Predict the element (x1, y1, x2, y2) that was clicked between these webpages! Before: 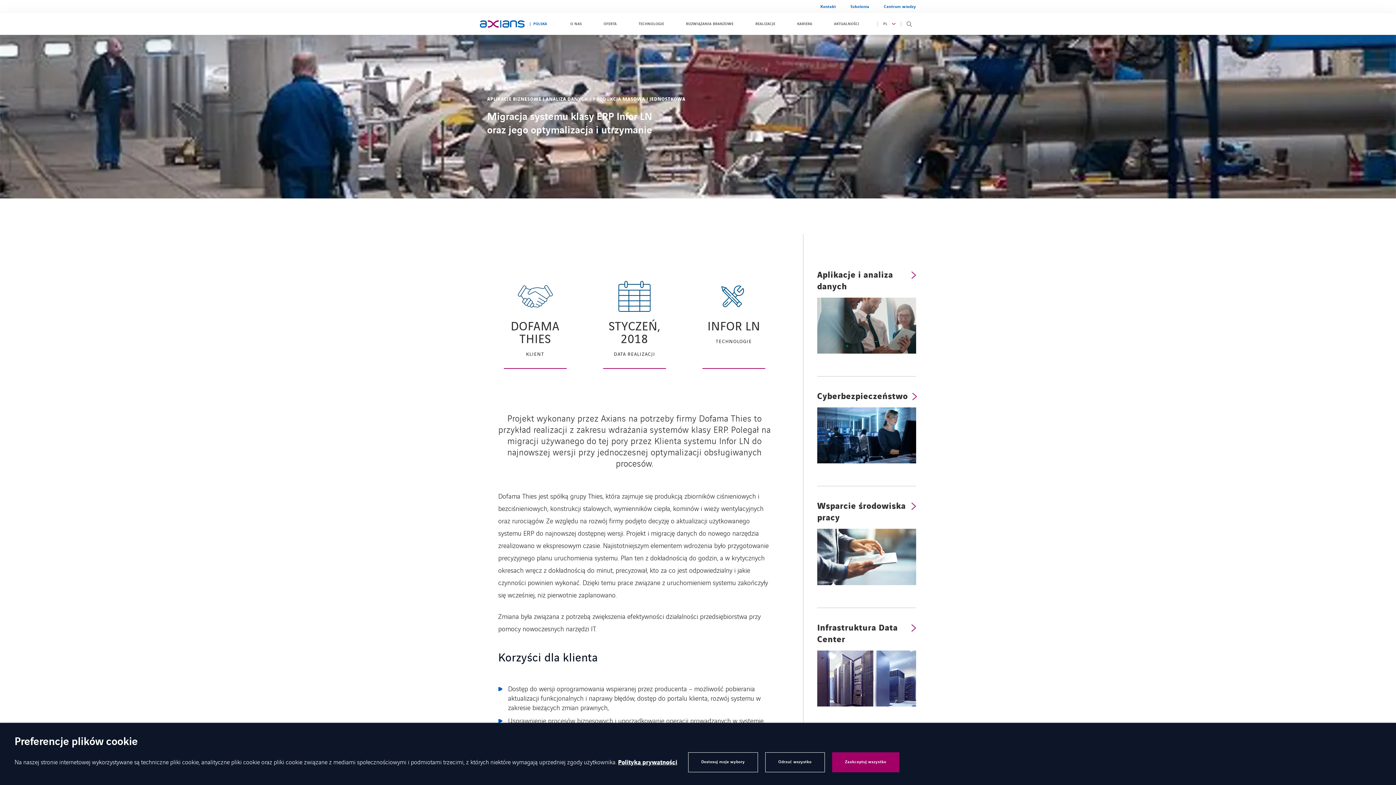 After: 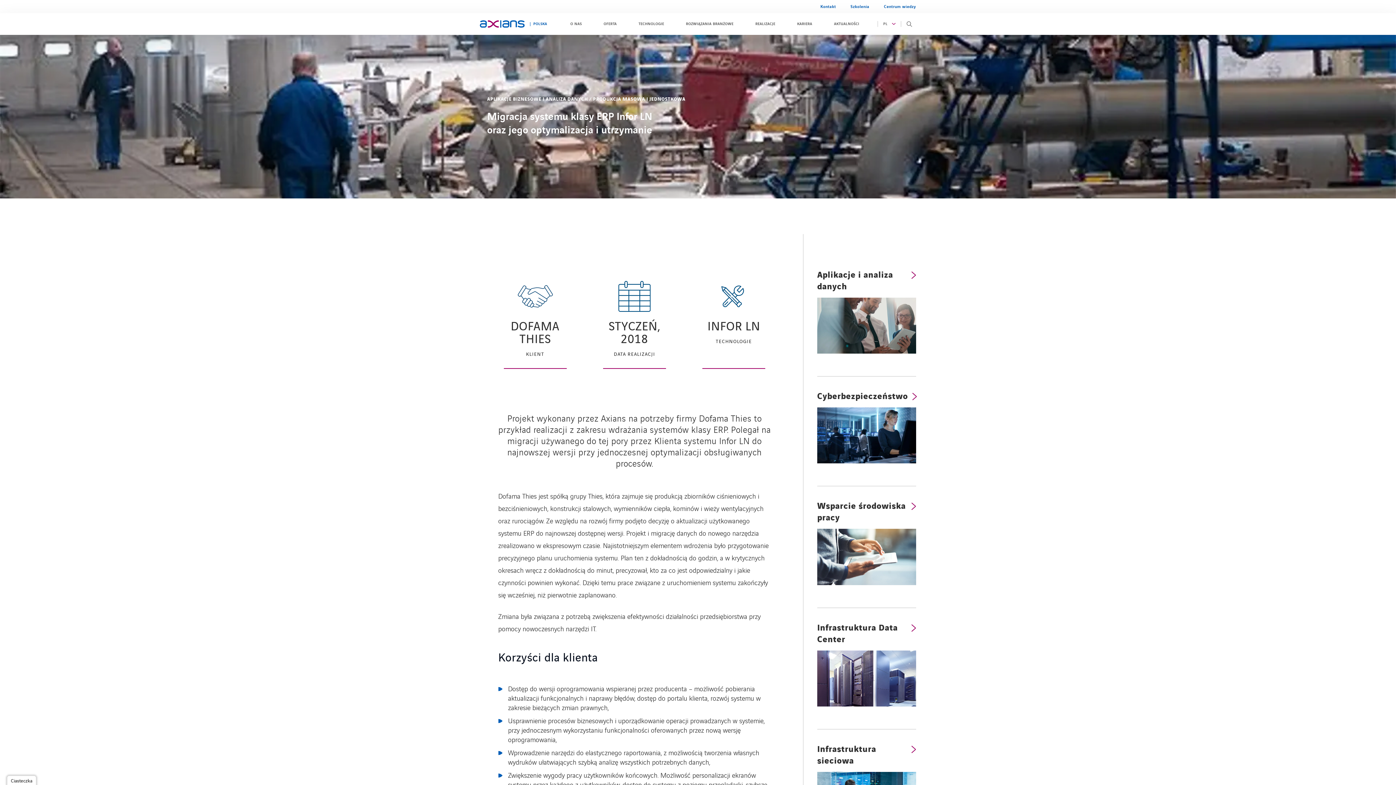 Action: bbox: (832, 752, 899, 772) label: Zaakceptuj wszystko